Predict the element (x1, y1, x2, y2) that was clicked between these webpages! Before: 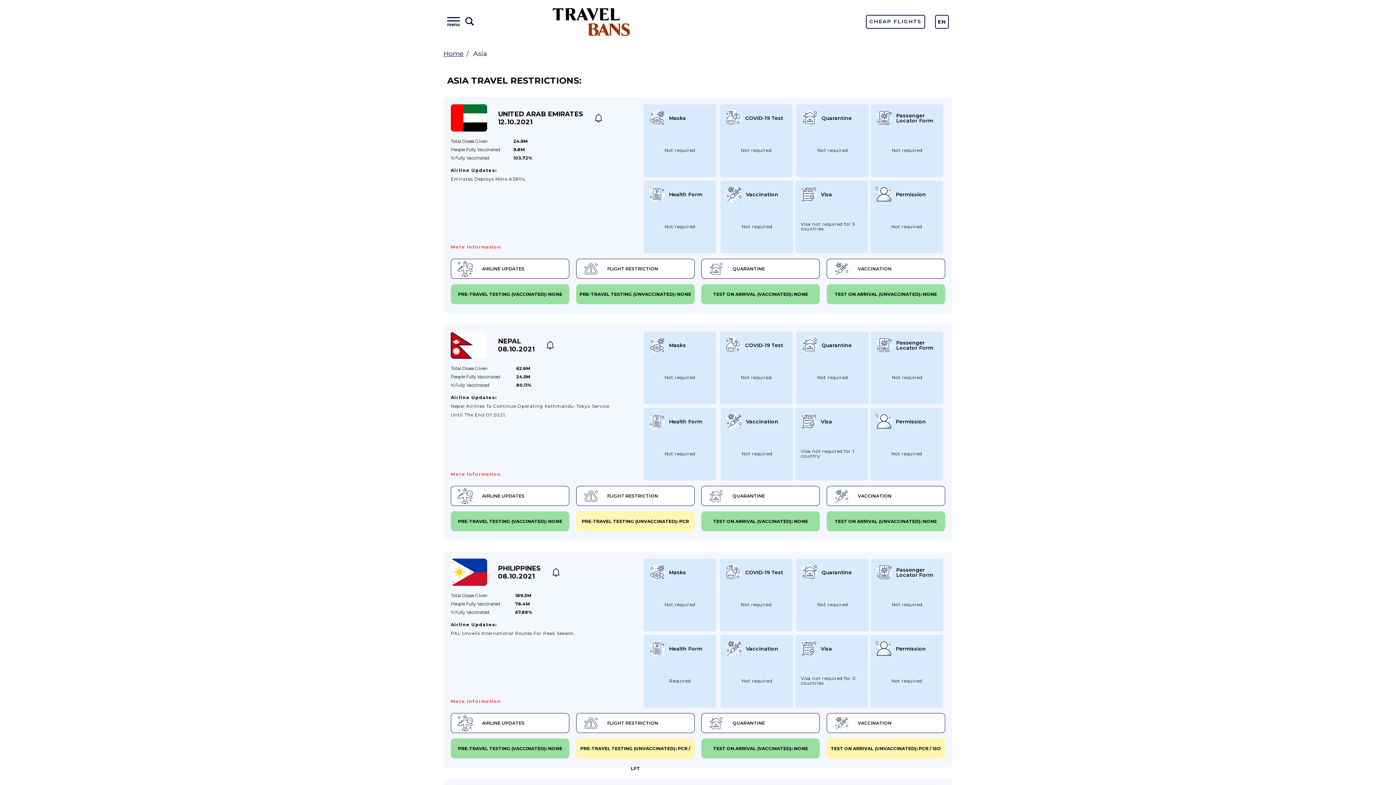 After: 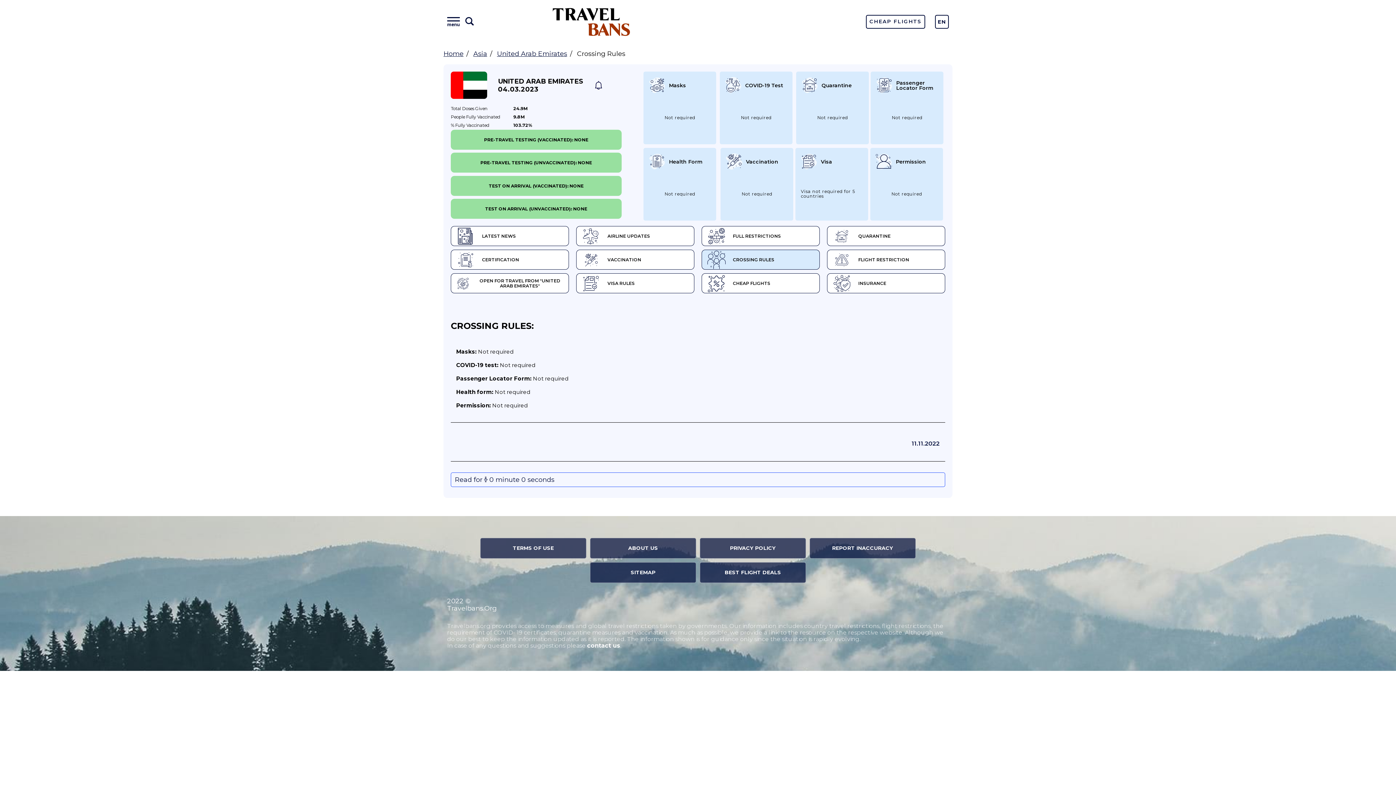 Action: label: Health Form
Not required bbox: (643, 180, 716, 253)